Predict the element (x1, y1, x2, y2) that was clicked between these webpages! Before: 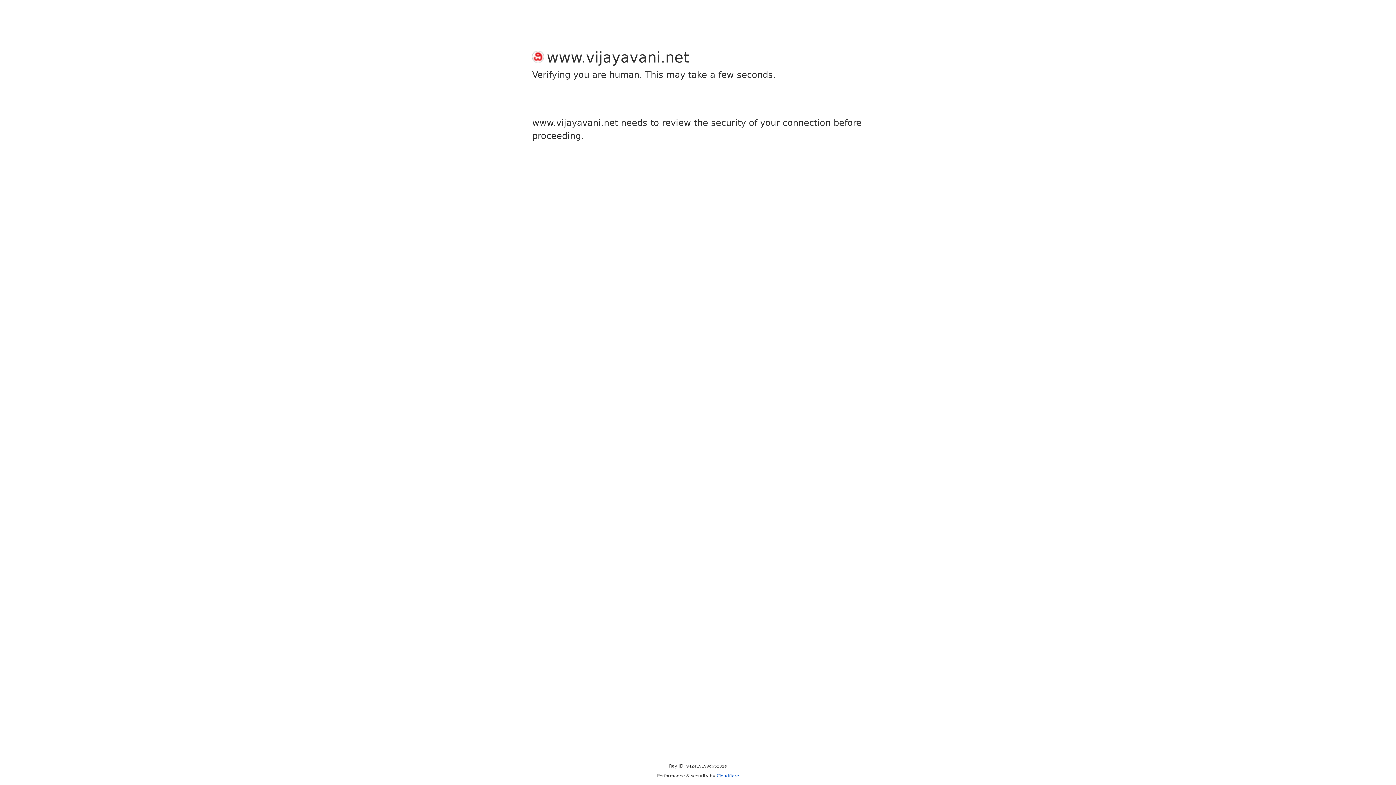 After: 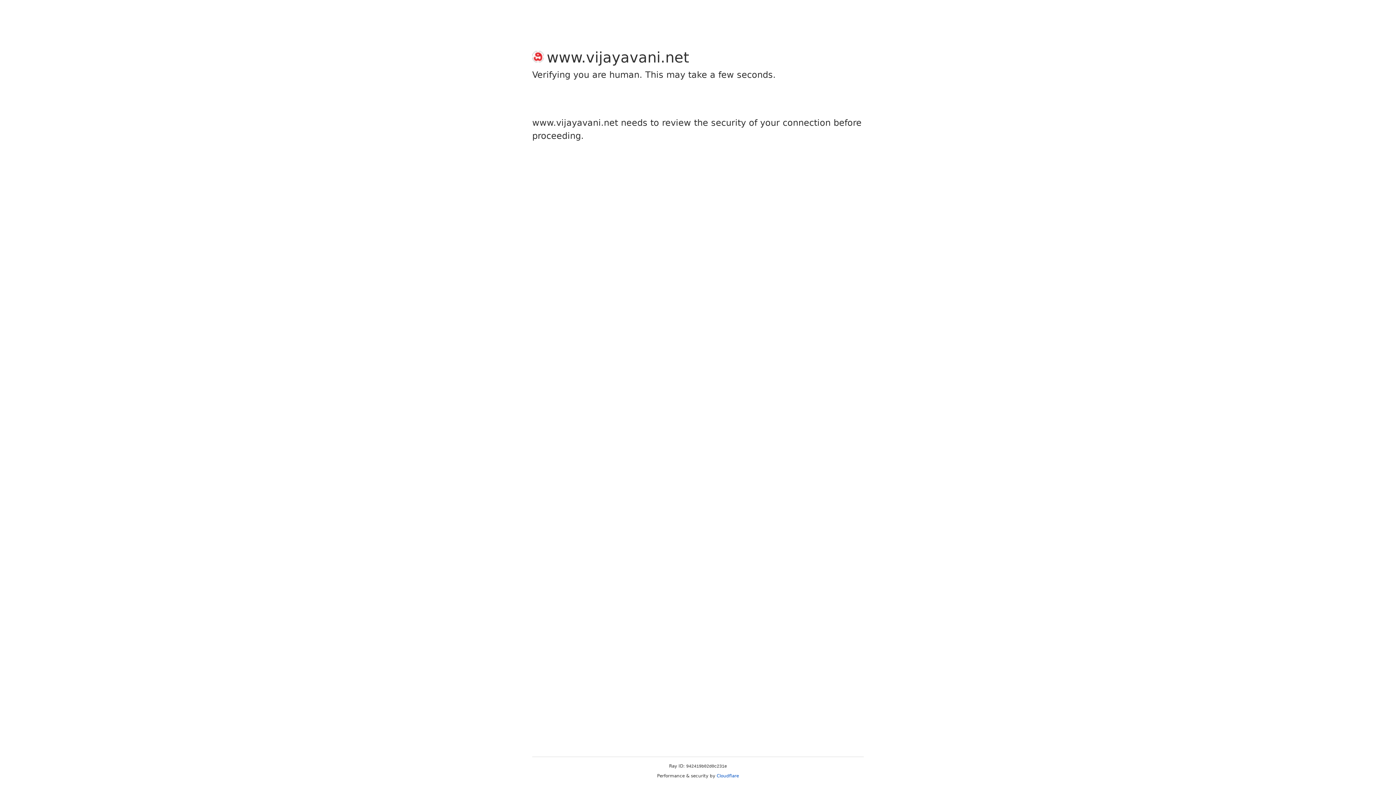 Action: label: Cloudflare bbox: (716, 773, 739, 778)